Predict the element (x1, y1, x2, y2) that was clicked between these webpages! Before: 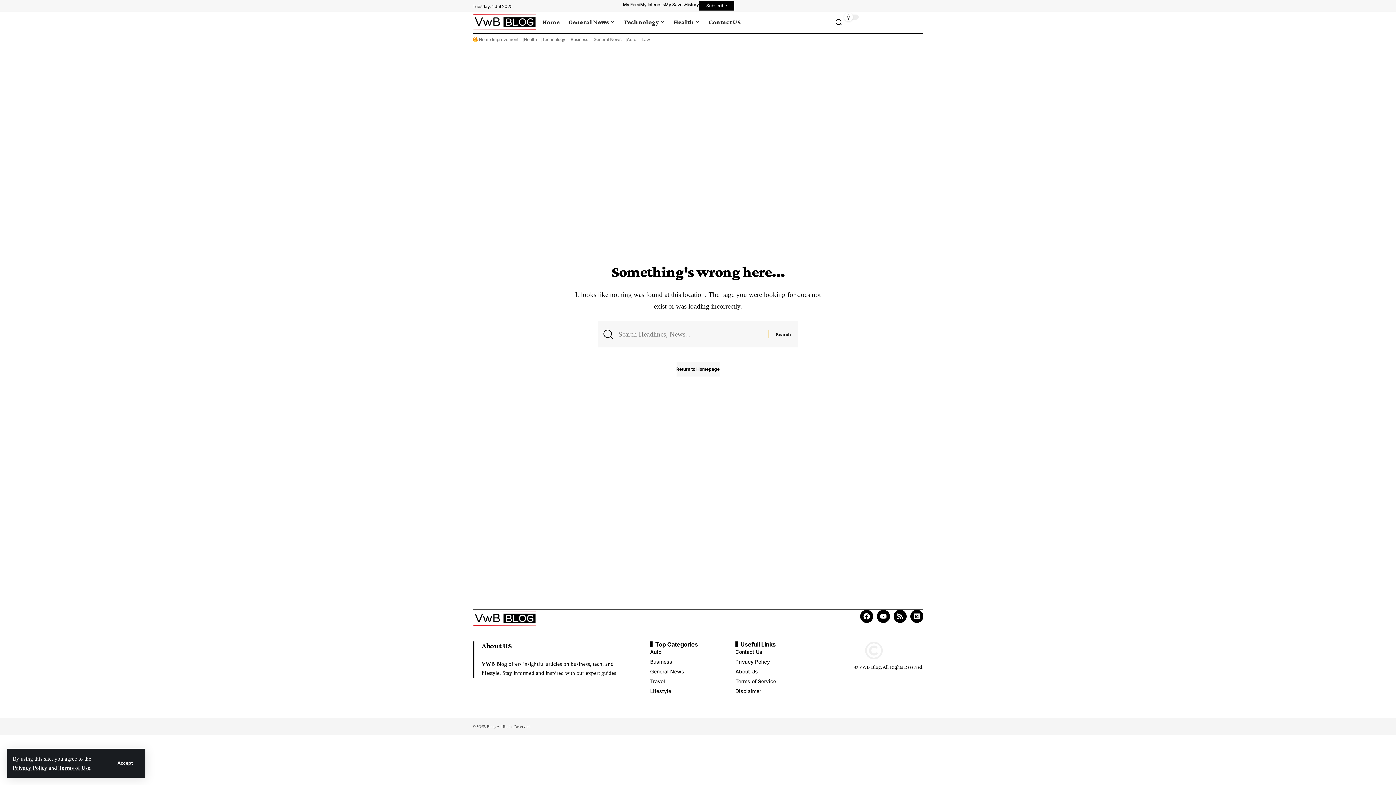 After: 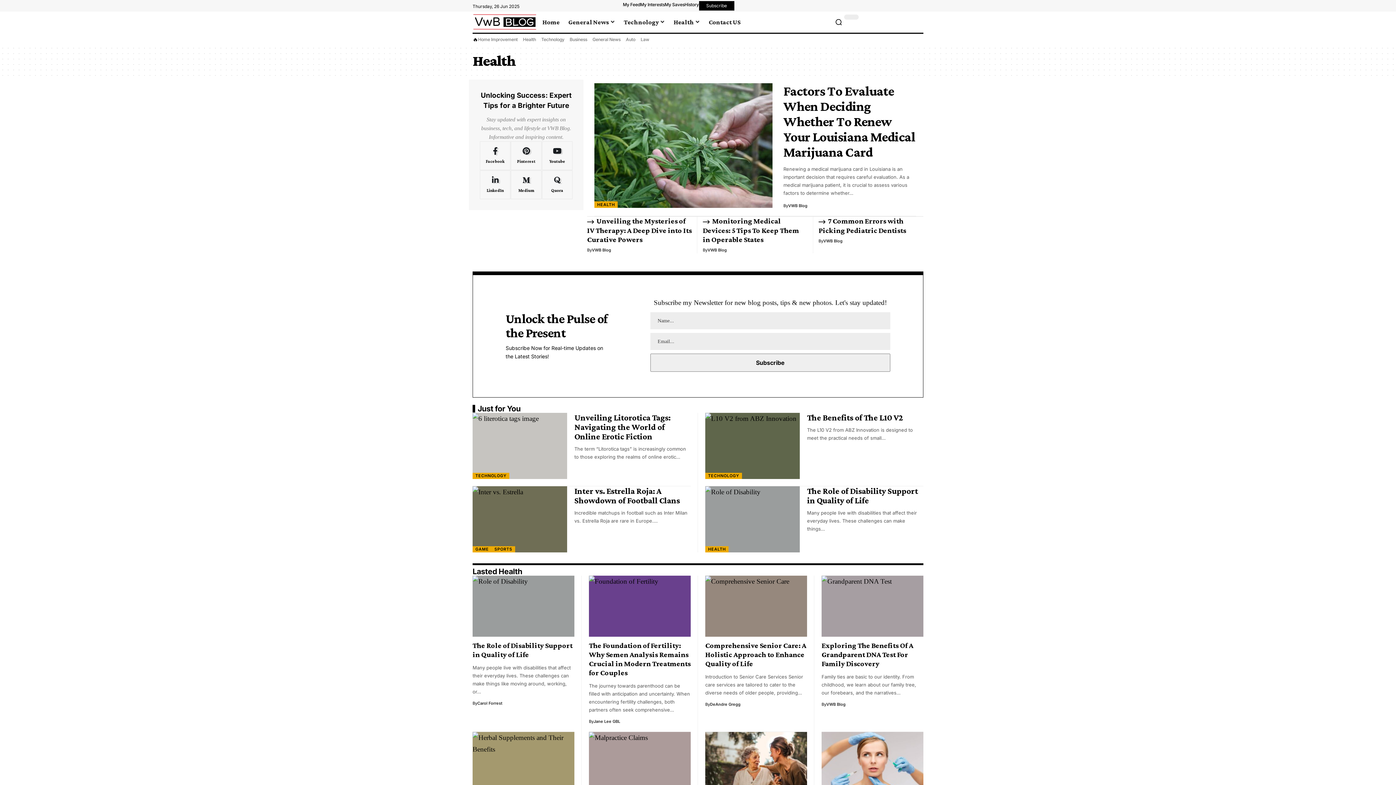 Action: bbox: (669, 13, 704, 30) label: Health